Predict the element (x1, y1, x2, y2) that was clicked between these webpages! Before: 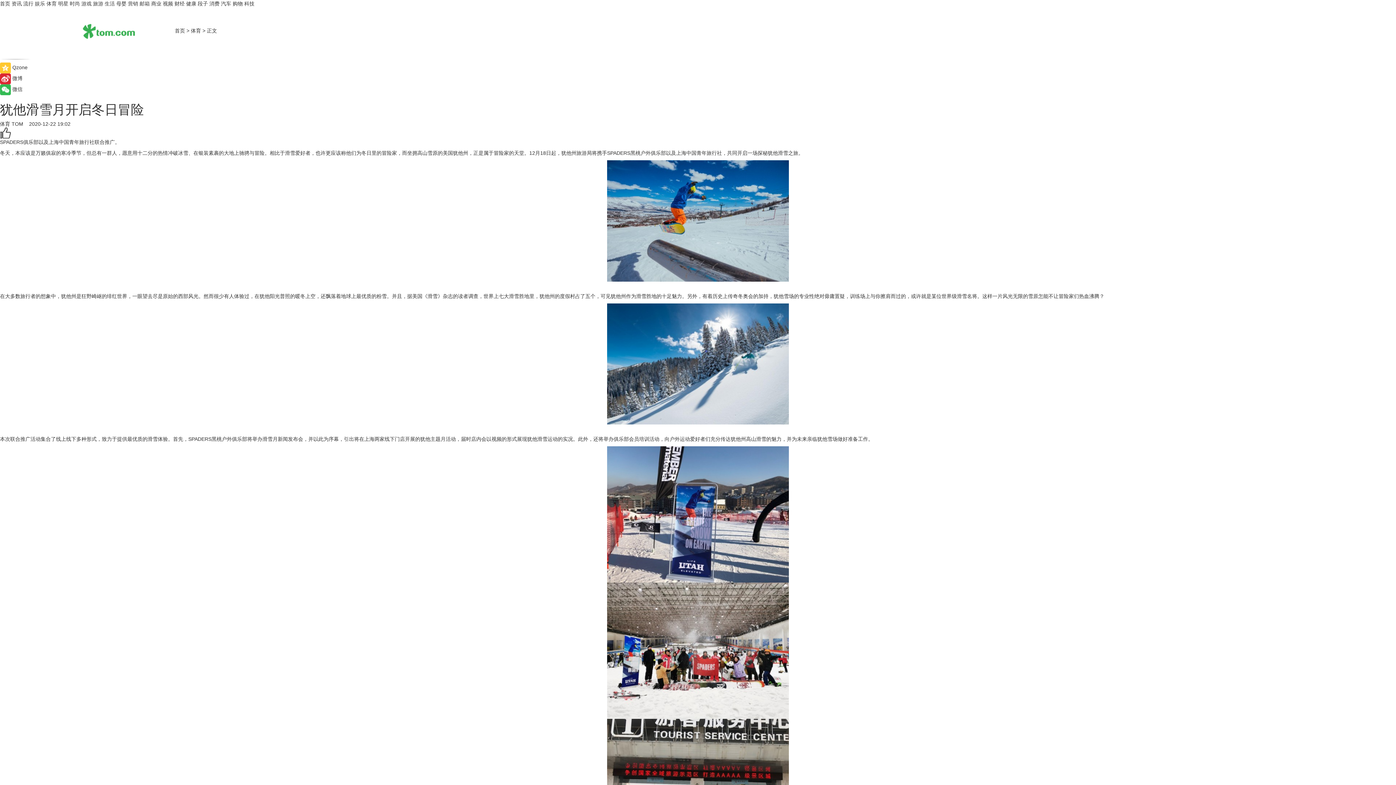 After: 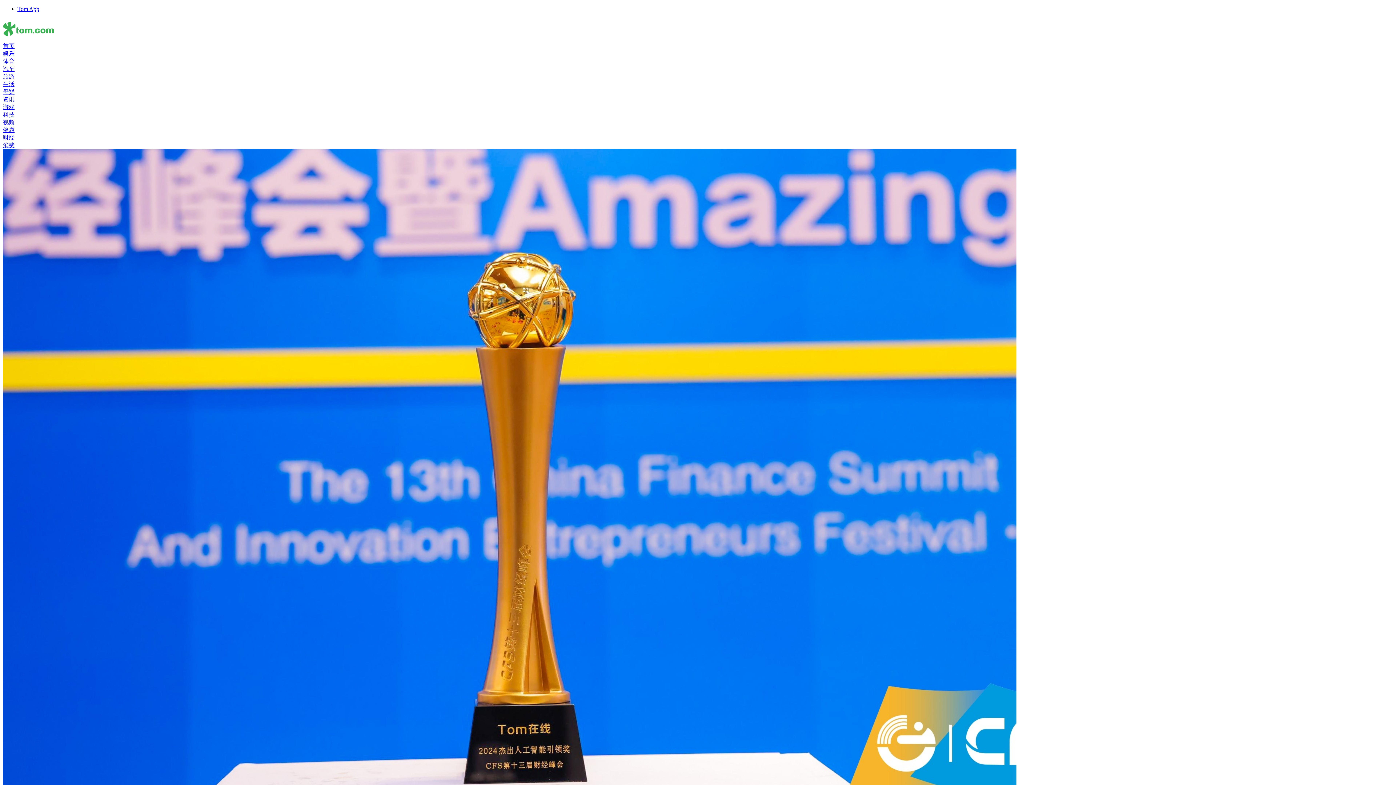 Action: label: 资讯 bbox: (11, 0, 21, 6)